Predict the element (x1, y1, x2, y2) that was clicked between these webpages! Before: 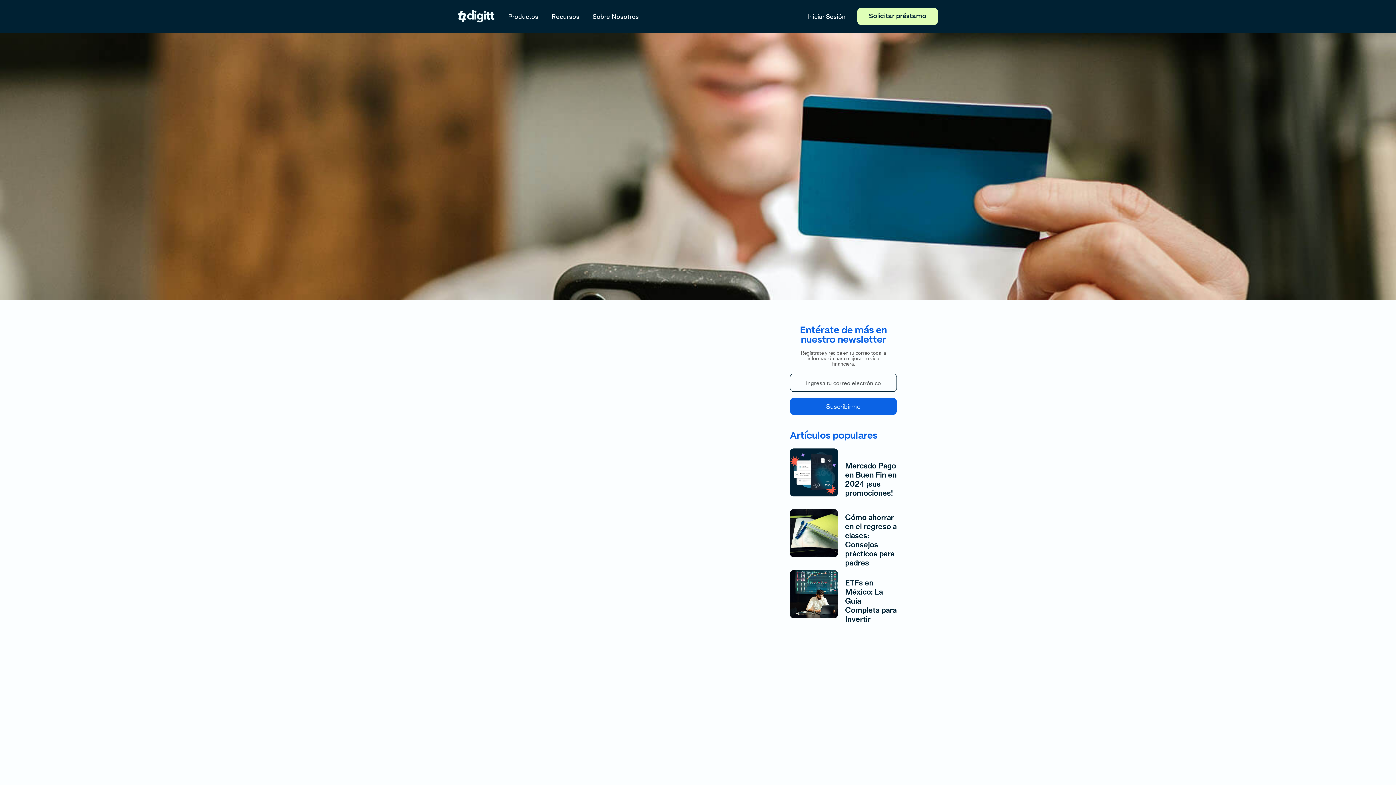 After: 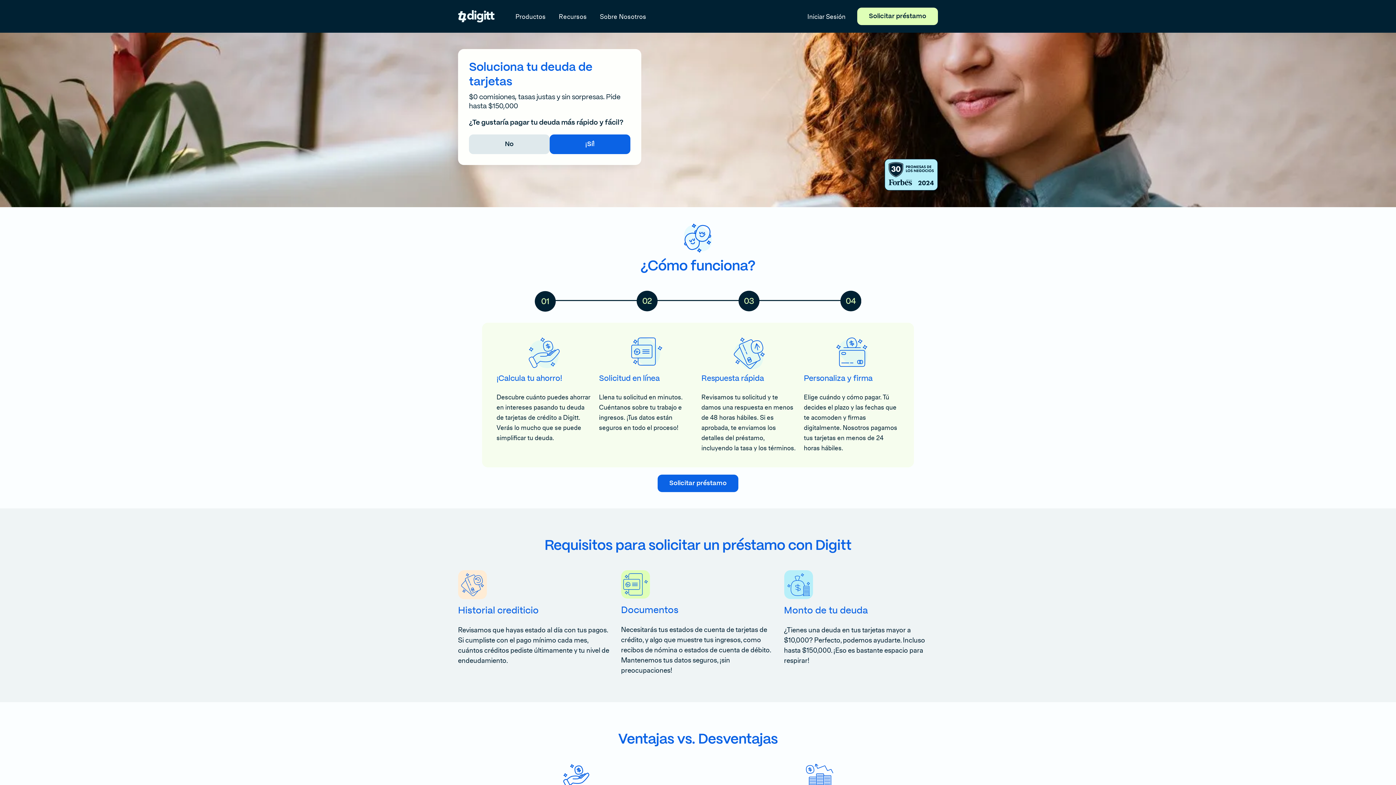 Action: bbox: (458, 10, 494, 22)